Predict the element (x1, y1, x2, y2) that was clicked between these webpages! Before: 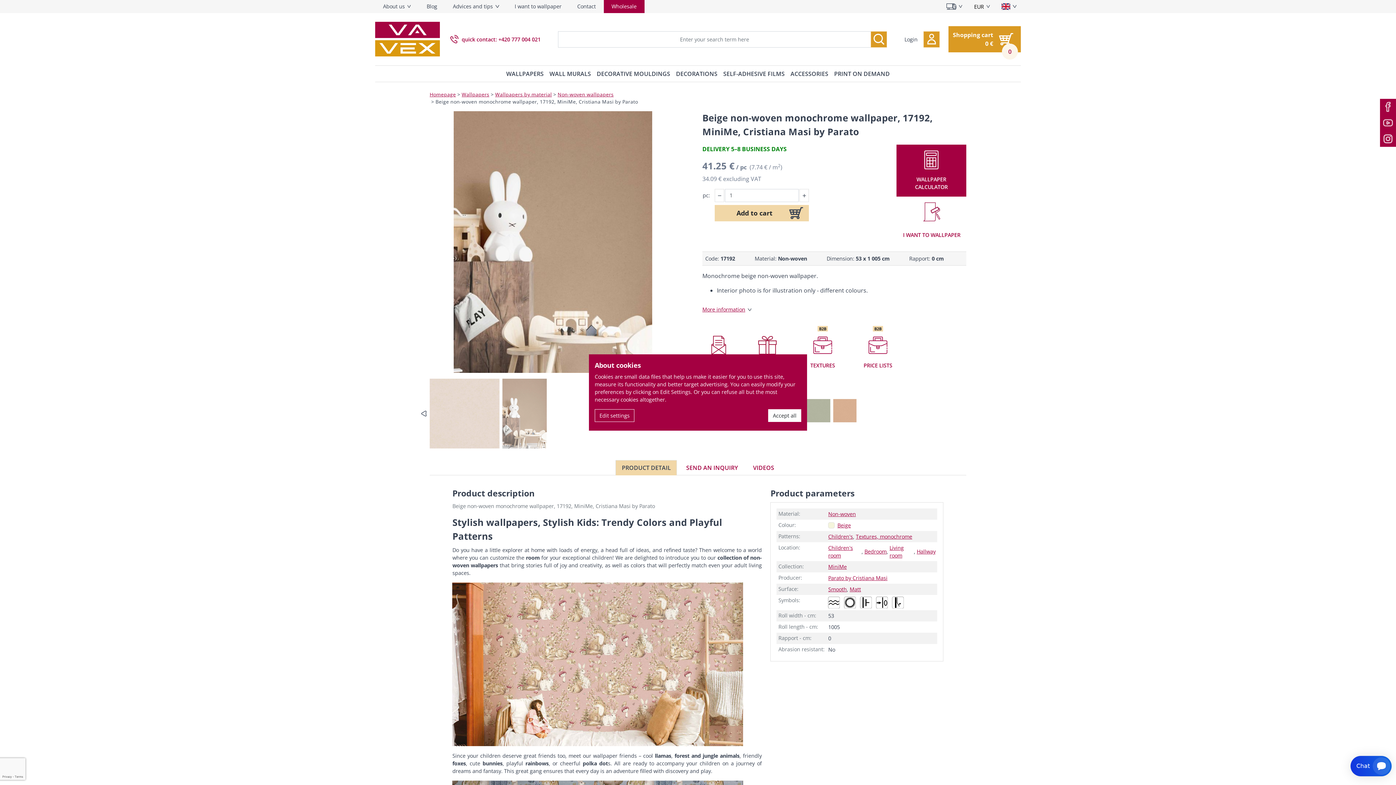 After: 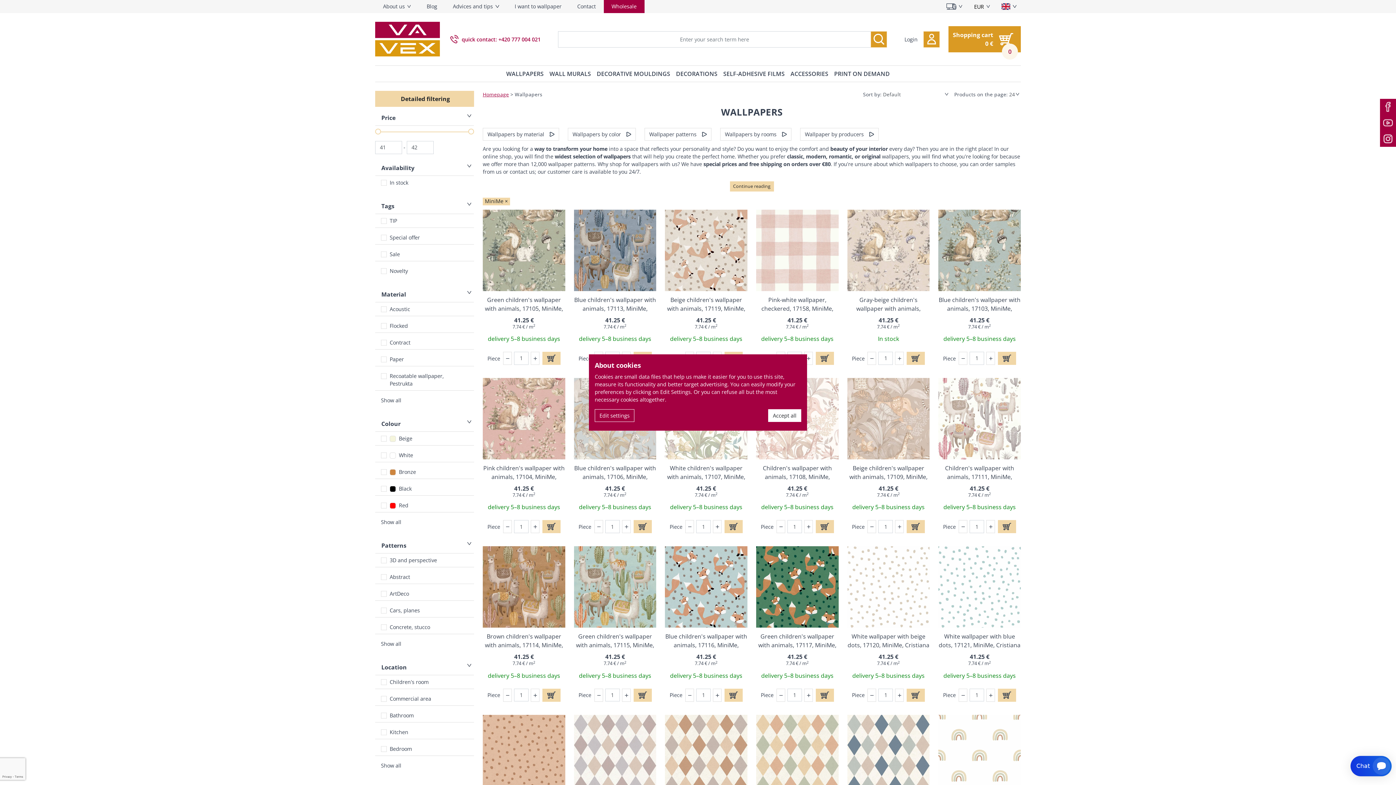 Action: label: MiniMe bbox: (828, 563, 847, 570)